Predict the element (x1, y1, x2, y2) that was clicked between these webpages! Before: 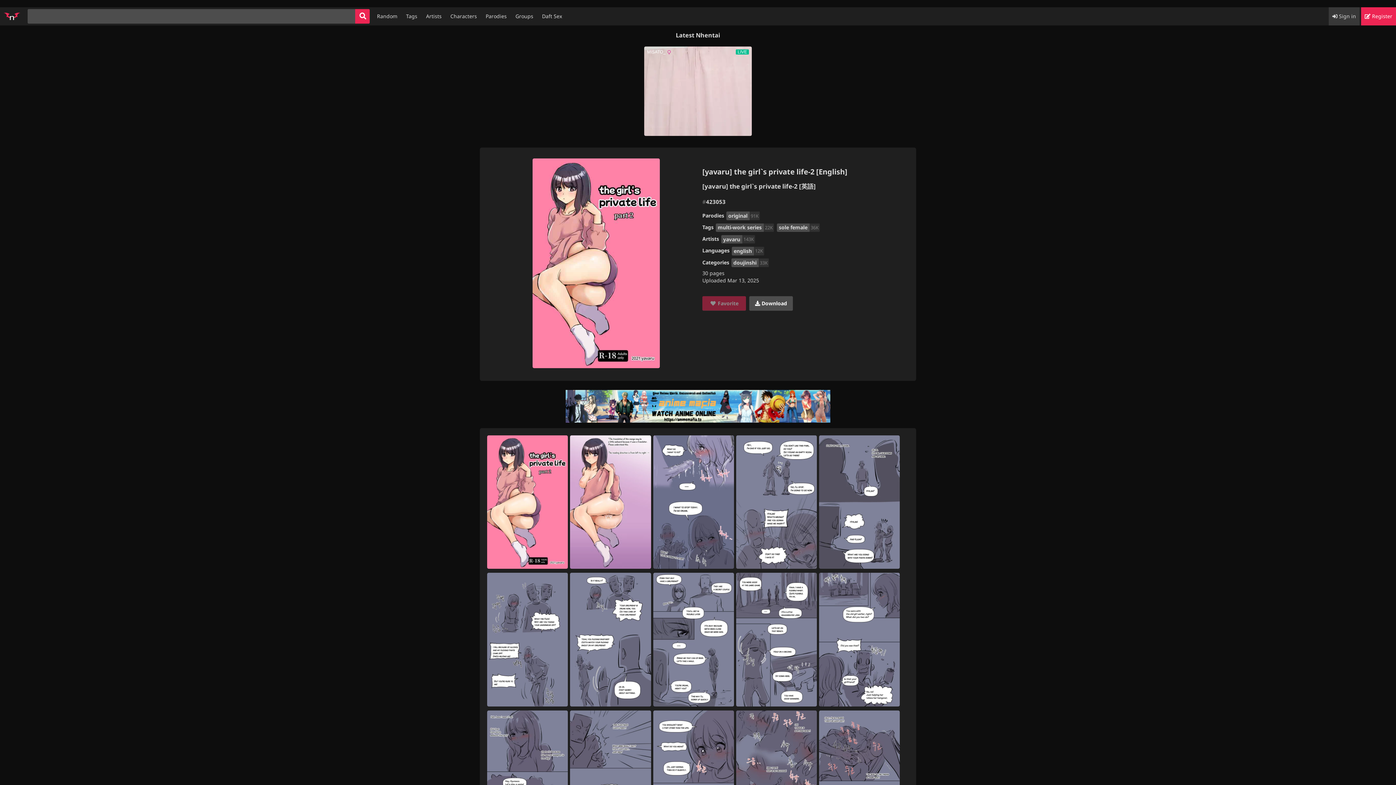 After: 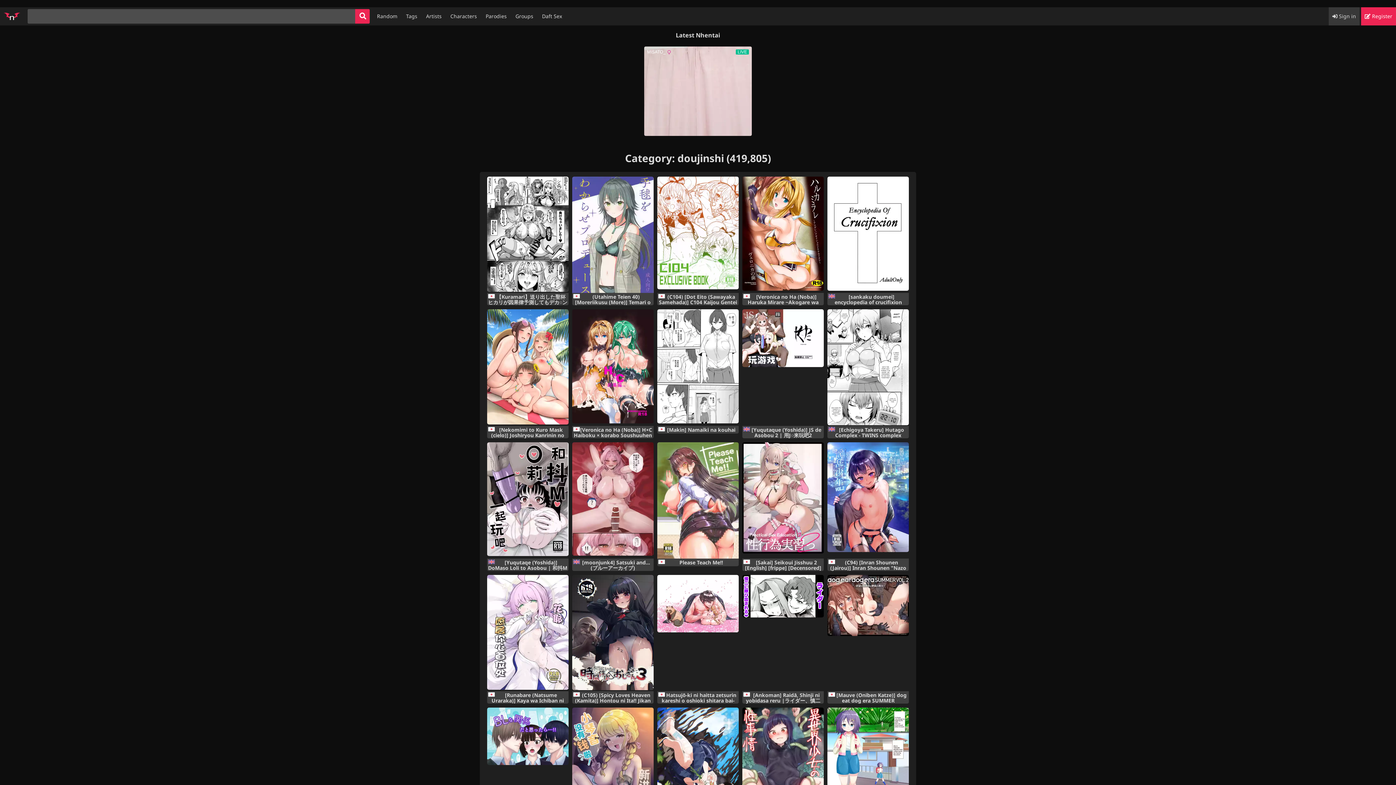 Action: bbox: (731, 258, 769, 267) label: doujinshi
33K